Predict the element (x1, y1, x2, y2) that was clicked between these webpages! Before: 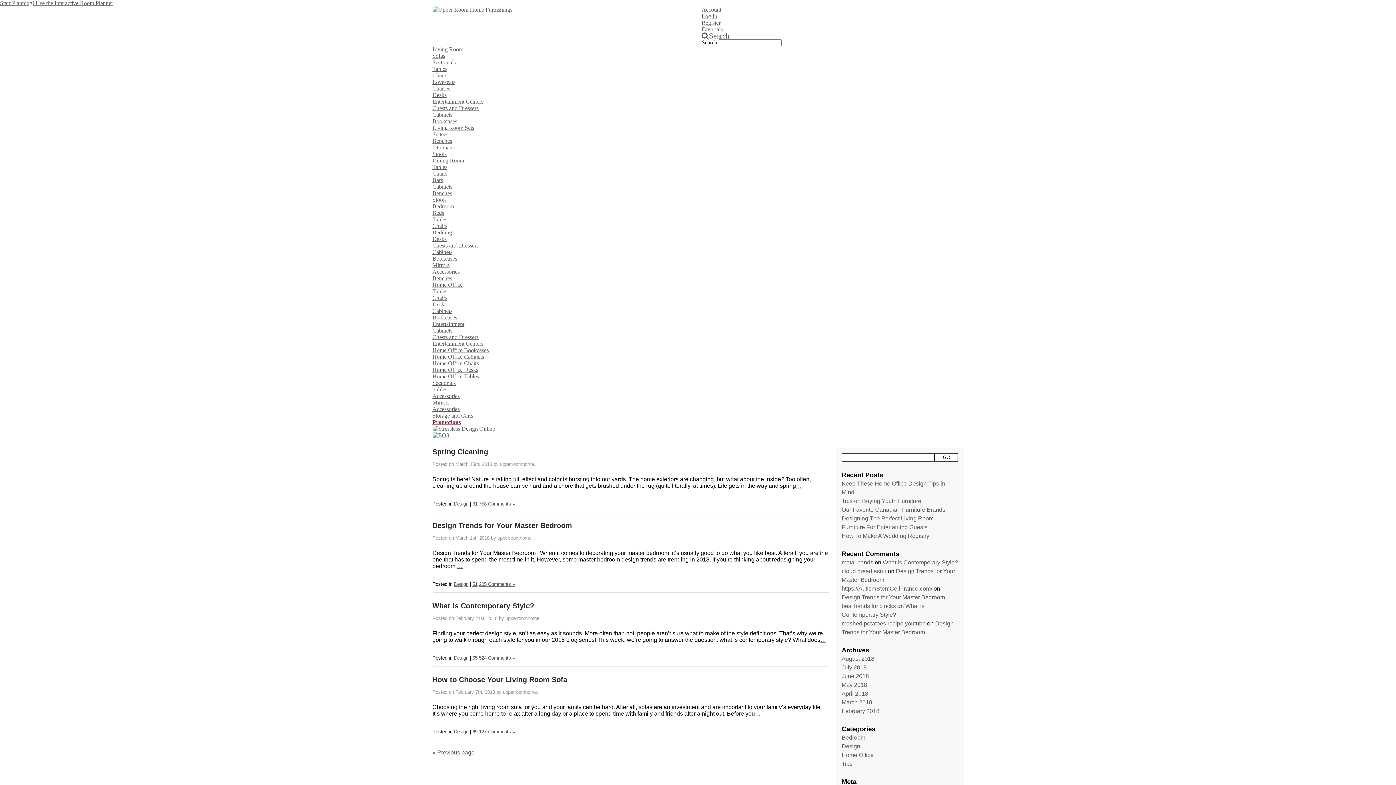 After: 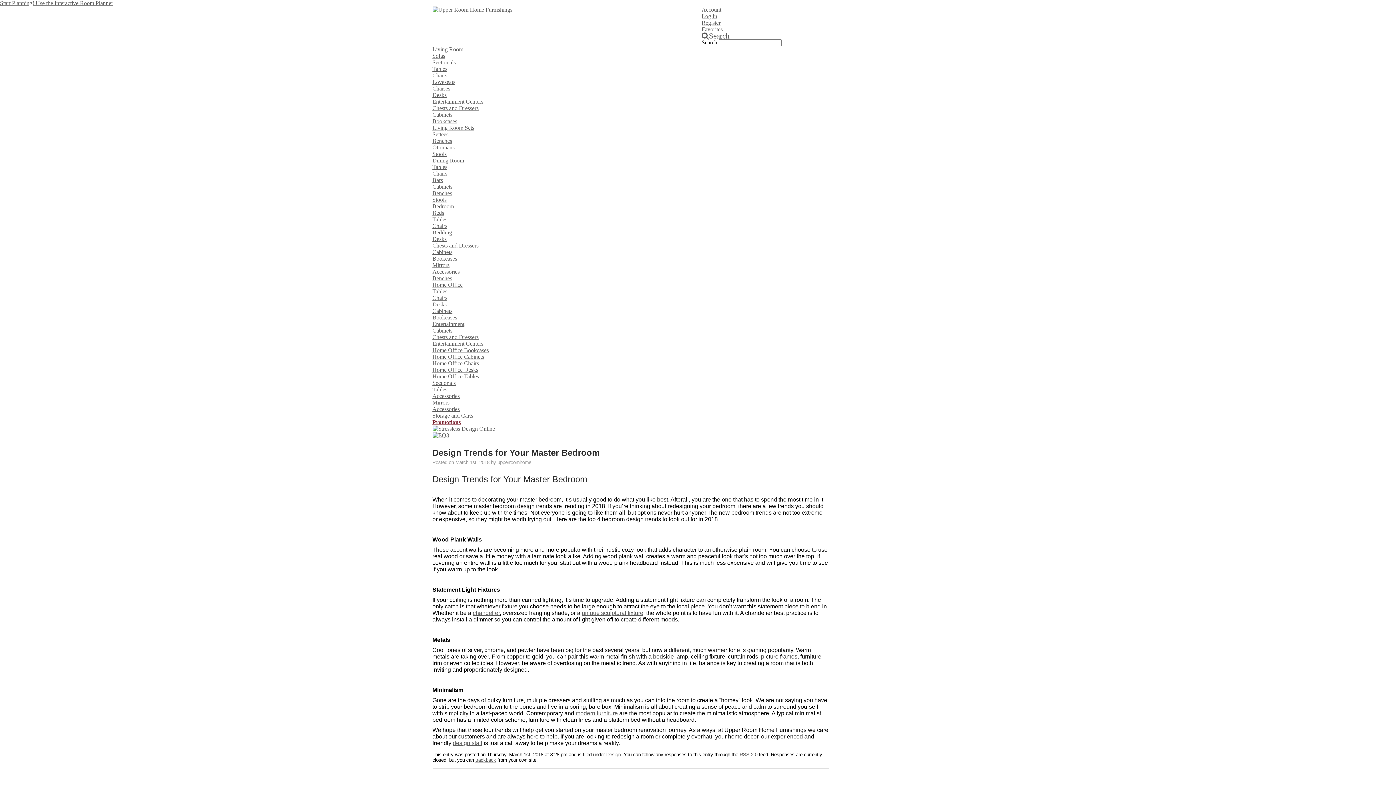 Action: bbox: (472, 581, 515, 587) label: 51,205 Comments »